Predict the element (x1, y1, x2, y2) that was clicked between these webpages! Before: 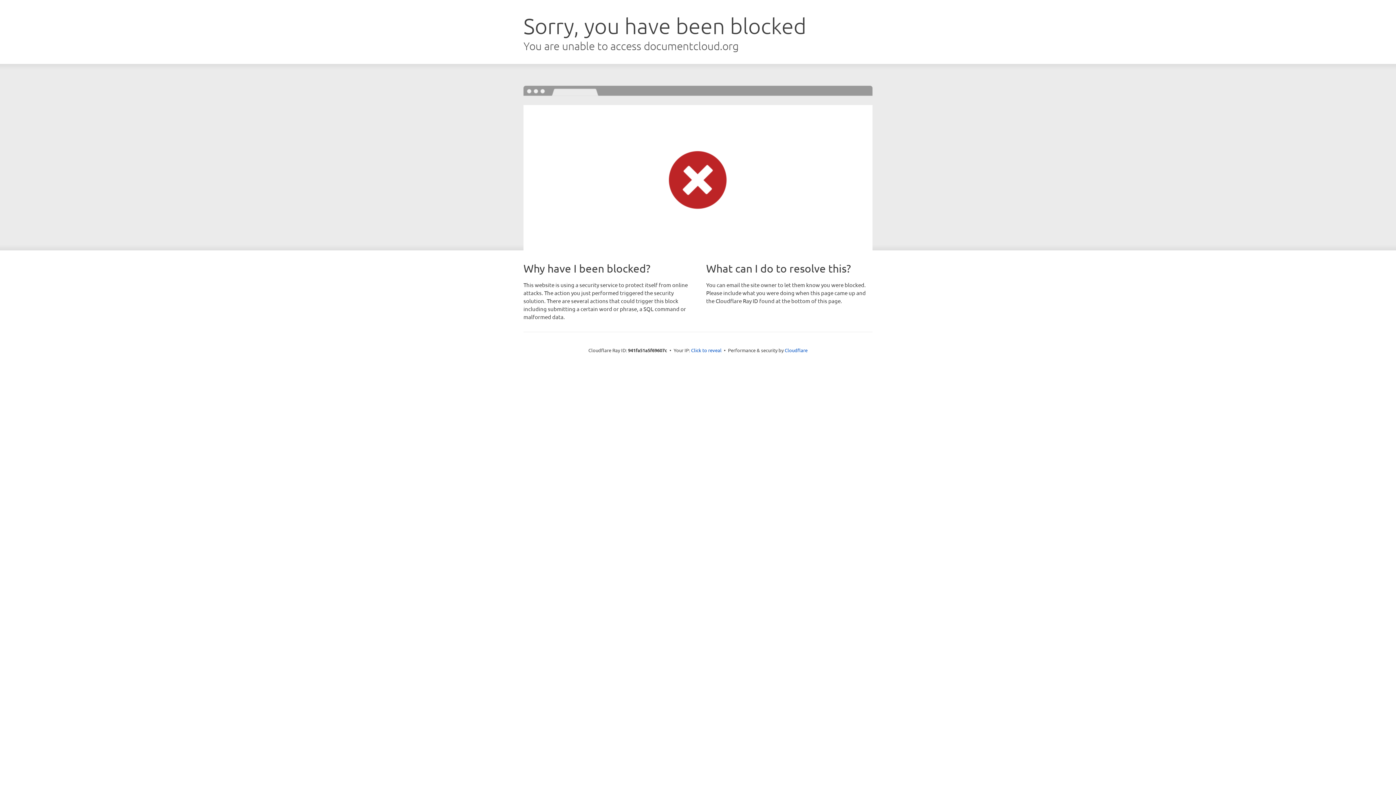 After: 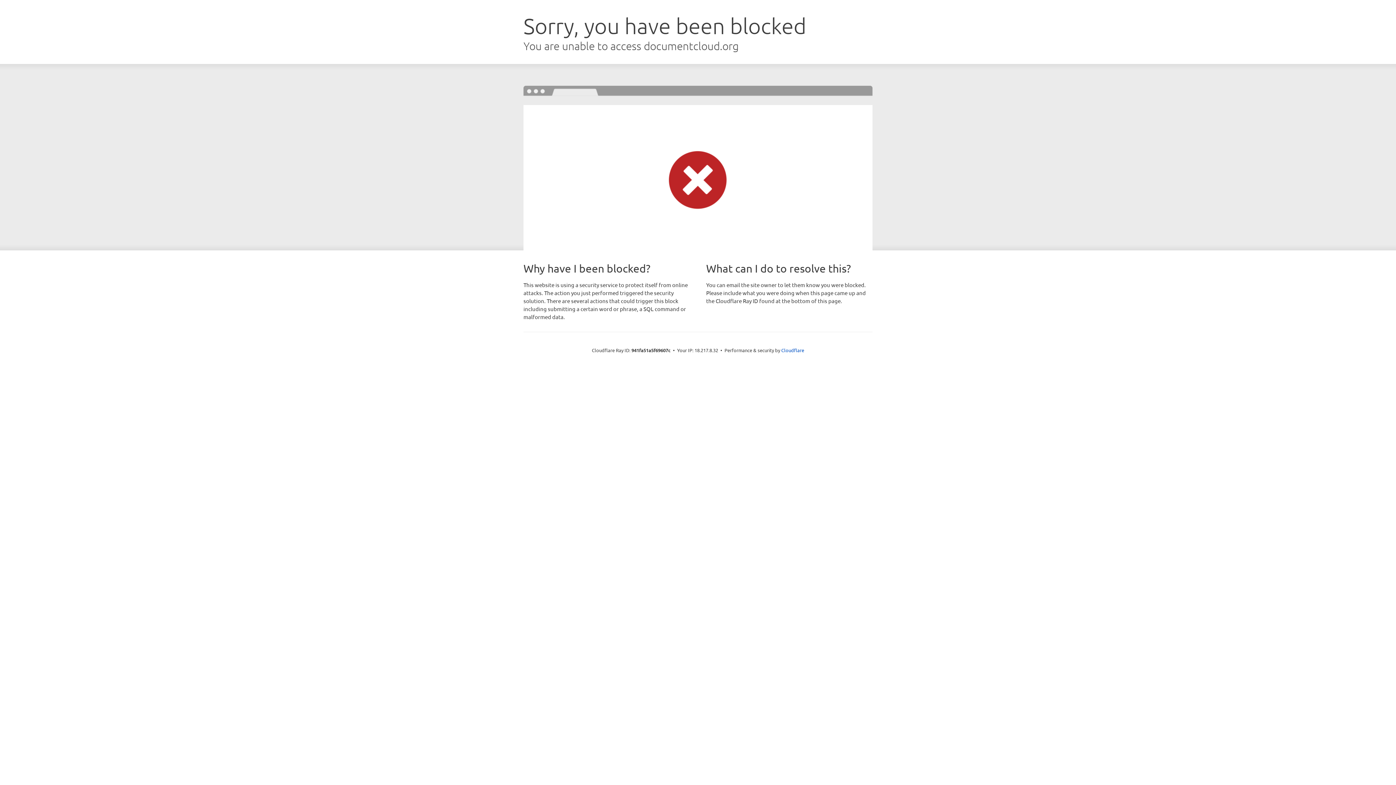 Action: label: Click to reveal bbox: (691, 346, 721, 353)